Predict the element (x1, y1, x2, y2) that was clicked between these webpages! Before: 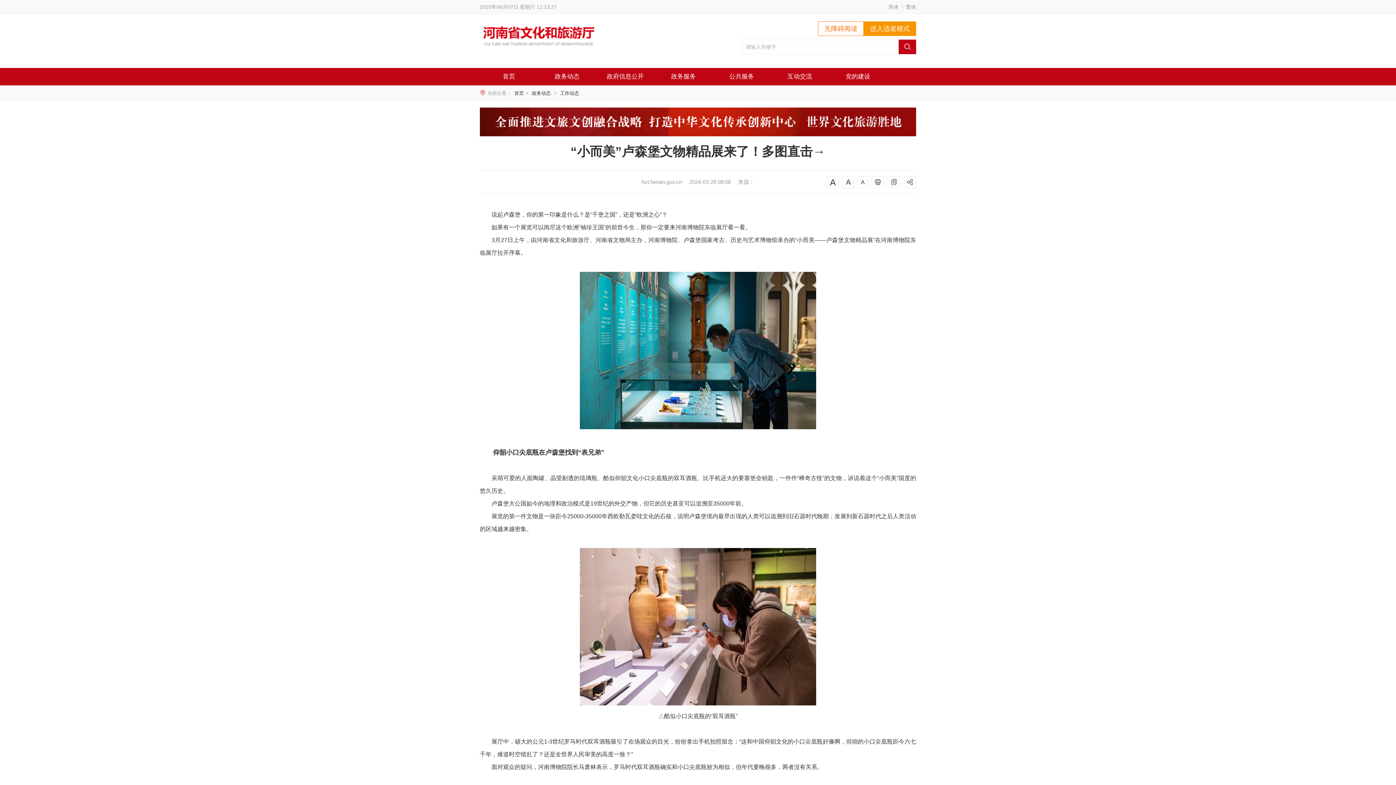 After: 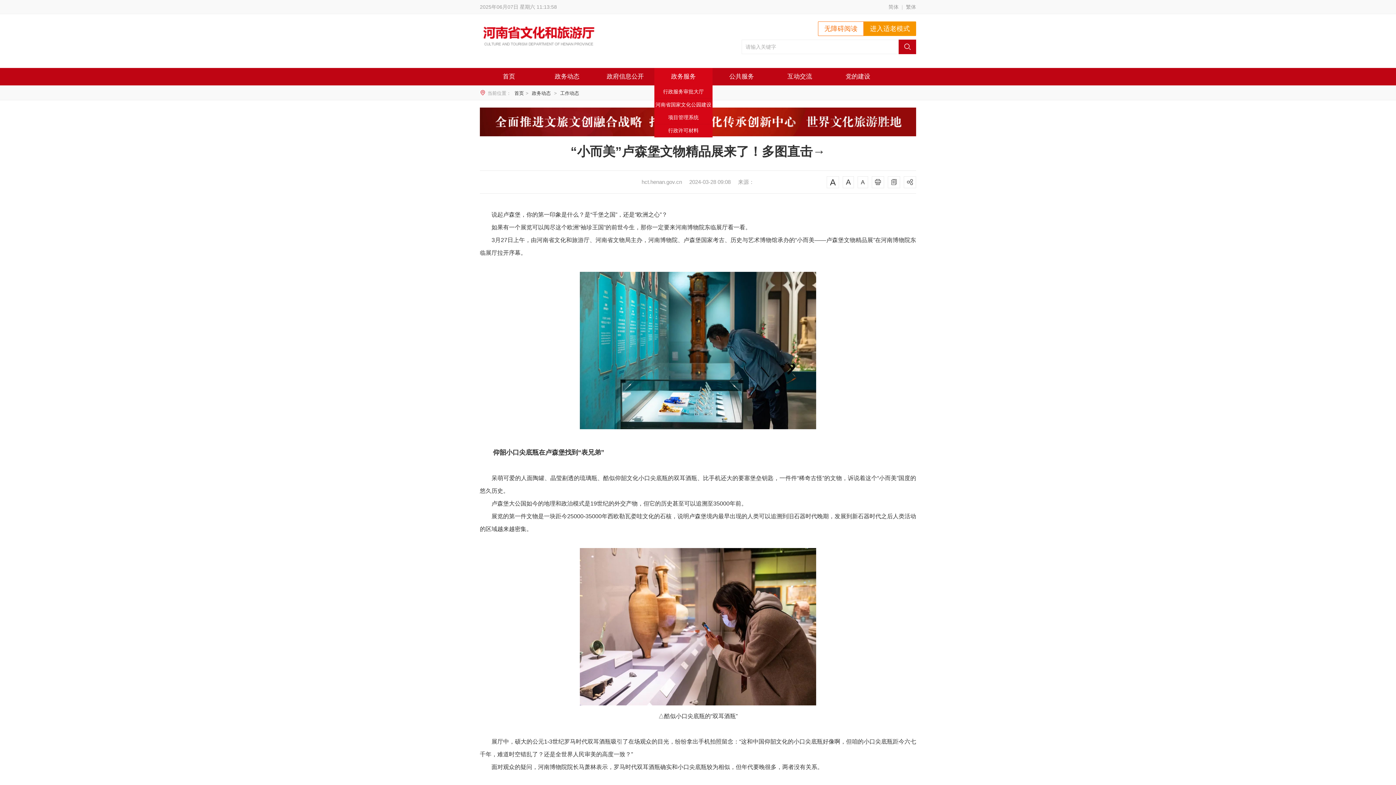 Action: label: 政务服务 bbox: (654, 68, 712, 85)